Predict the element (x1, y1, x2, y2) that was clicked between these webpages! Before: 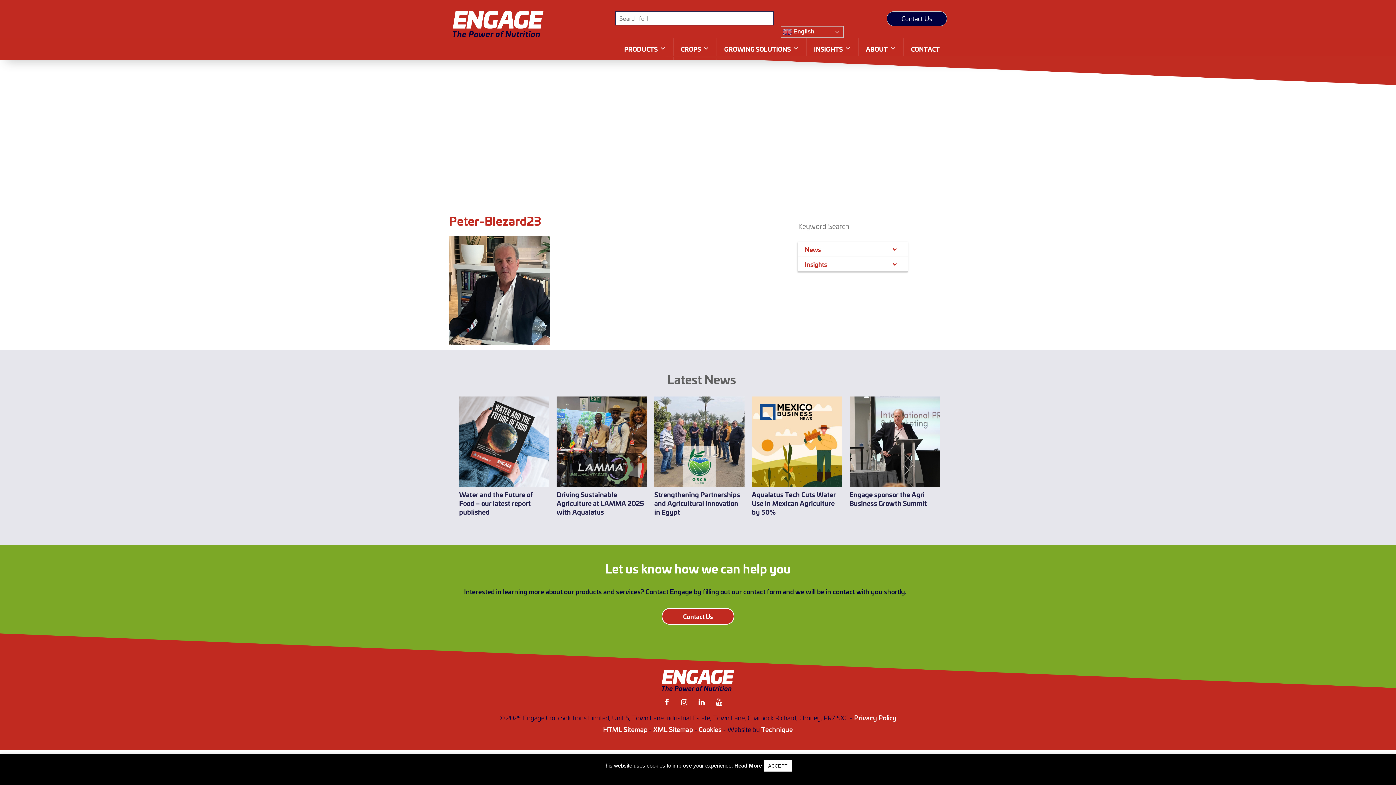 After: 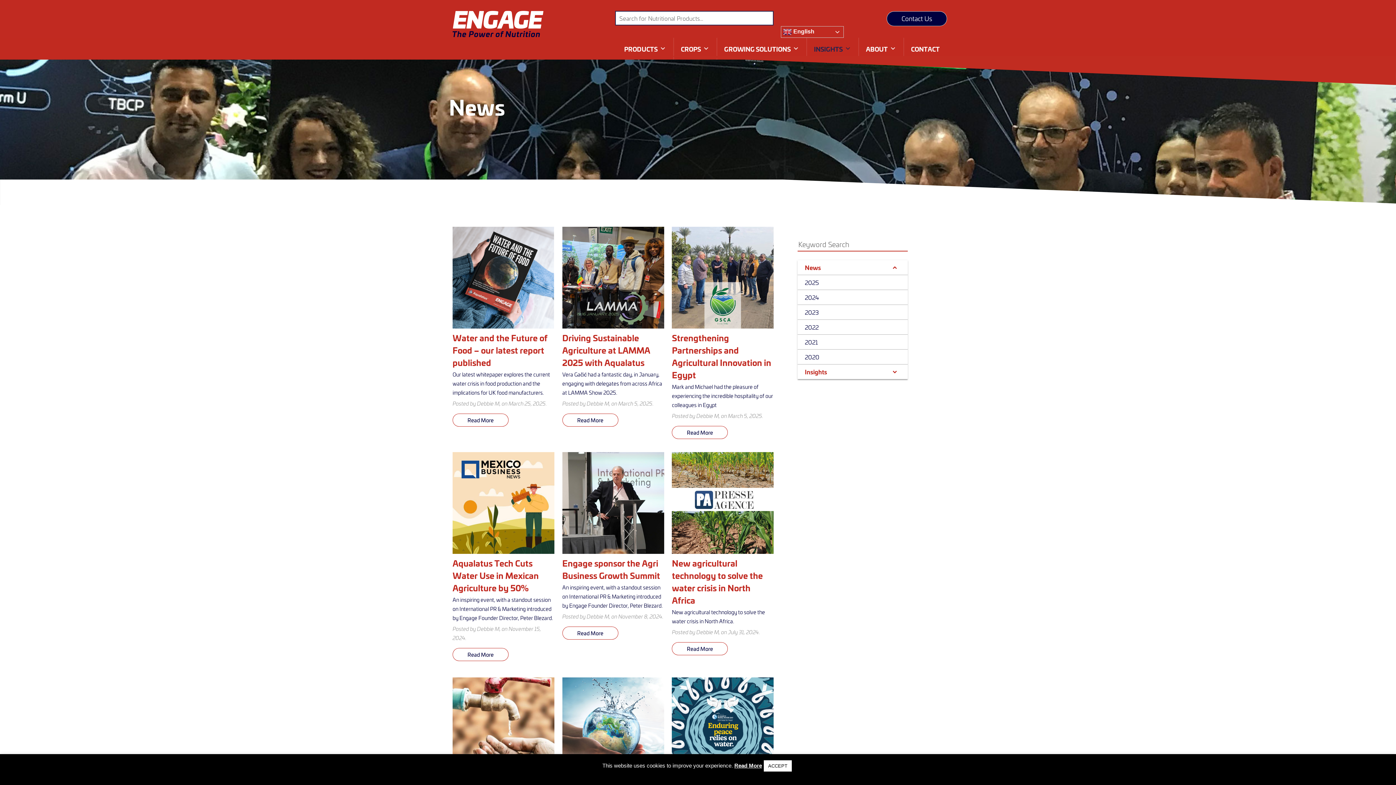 Action: bbox: (797, 242, 907, 256) label: News